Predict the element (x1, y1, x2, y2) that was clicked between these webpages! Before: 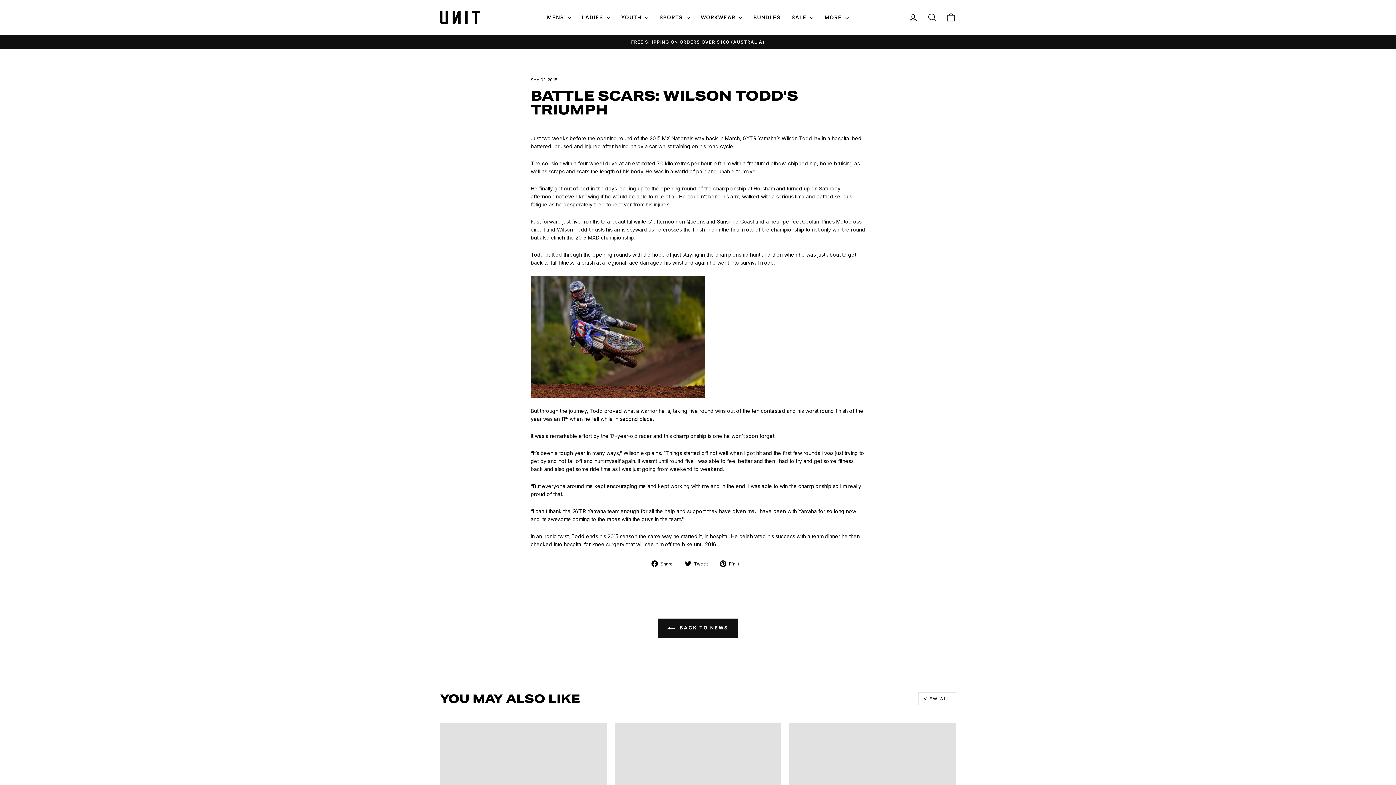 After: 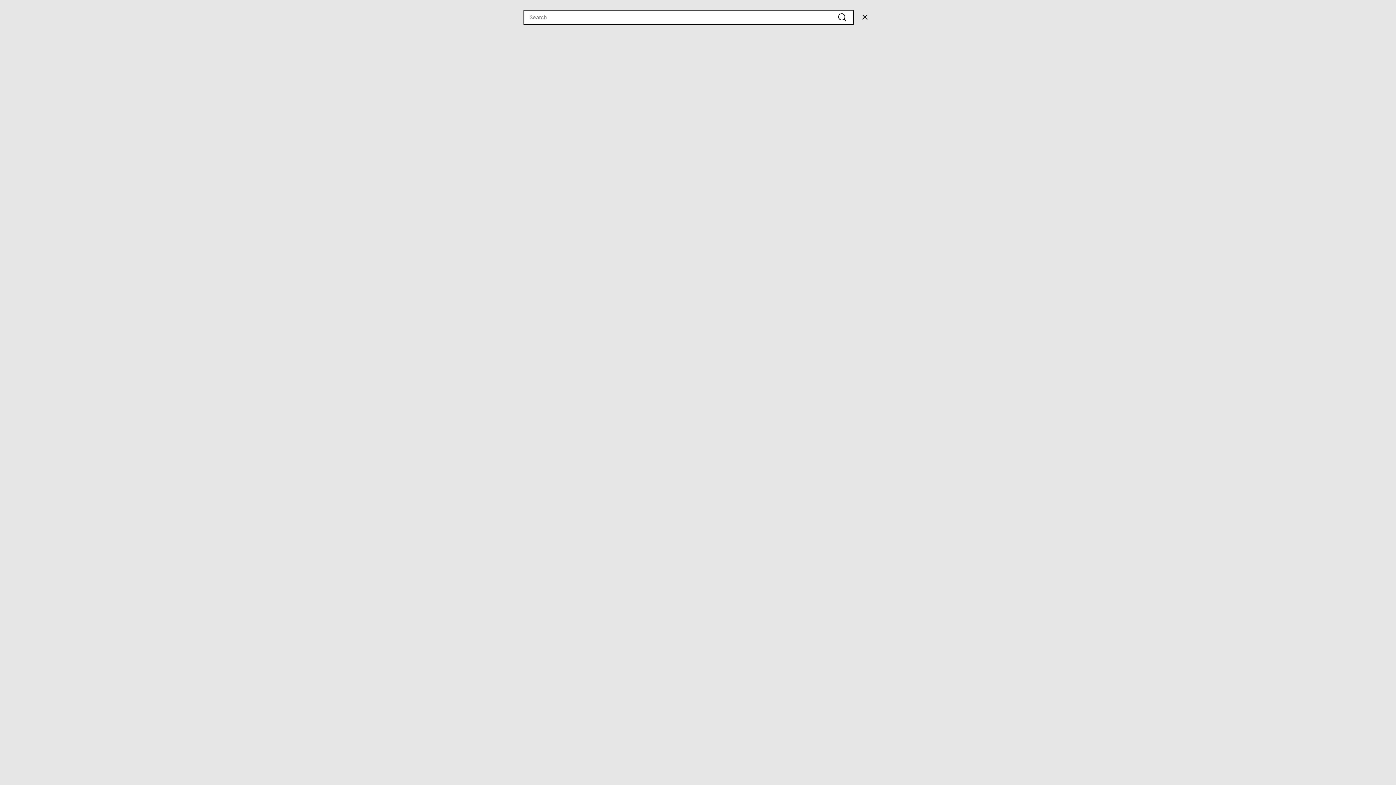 Action: label: SEARCH bbox: (922, 9, 941, 25)